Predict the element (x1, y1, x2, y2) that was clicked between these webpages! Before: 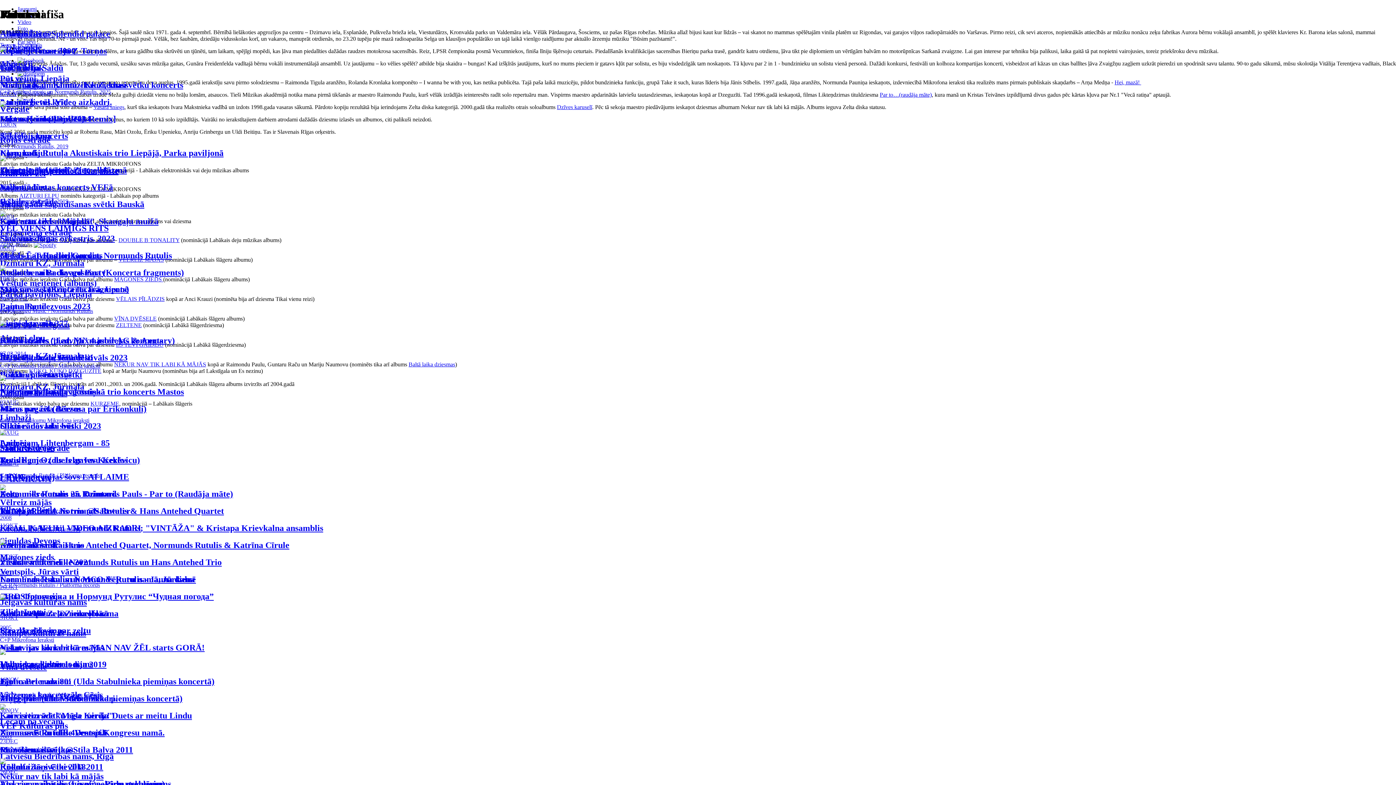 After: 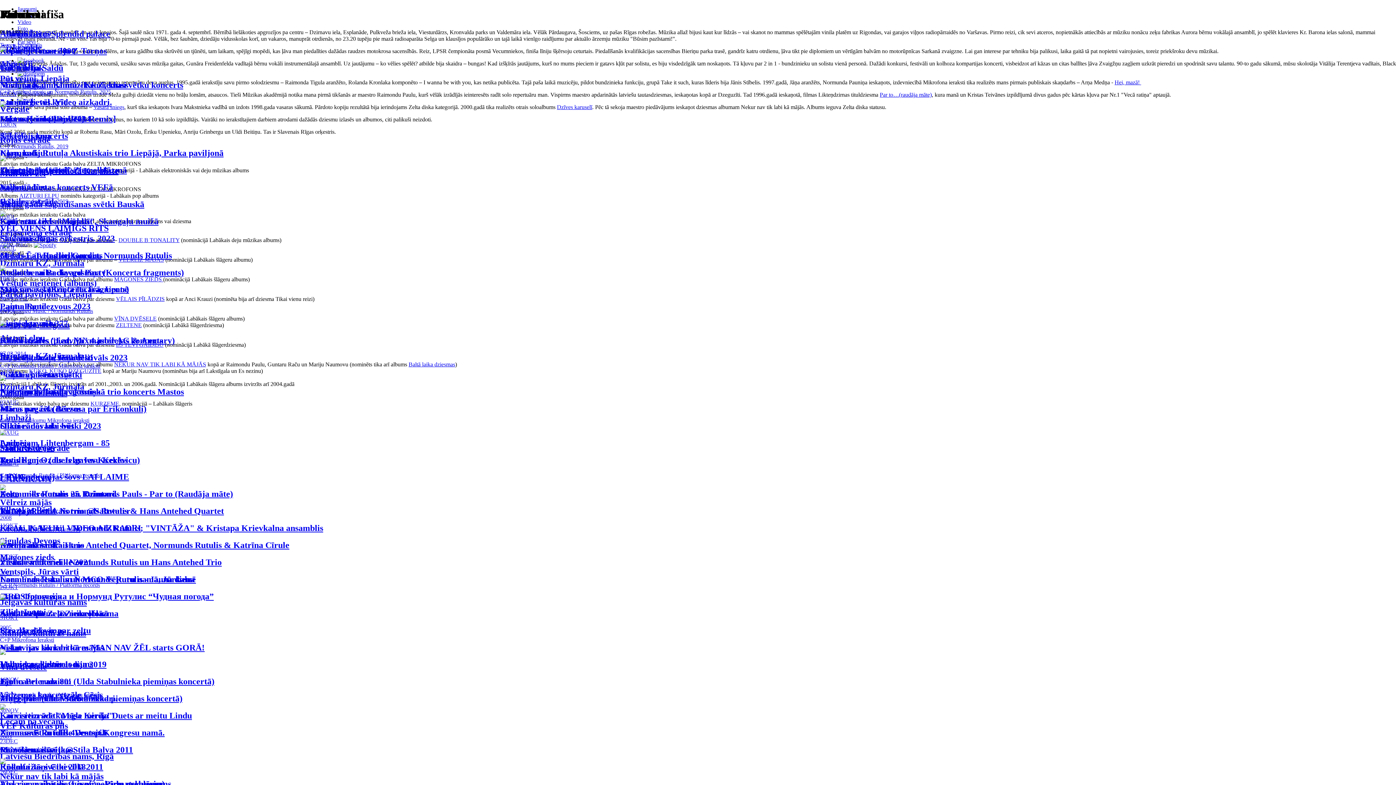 Action: bbox: (880, 91, 932, 97) label: Par to…(raudāja māte)